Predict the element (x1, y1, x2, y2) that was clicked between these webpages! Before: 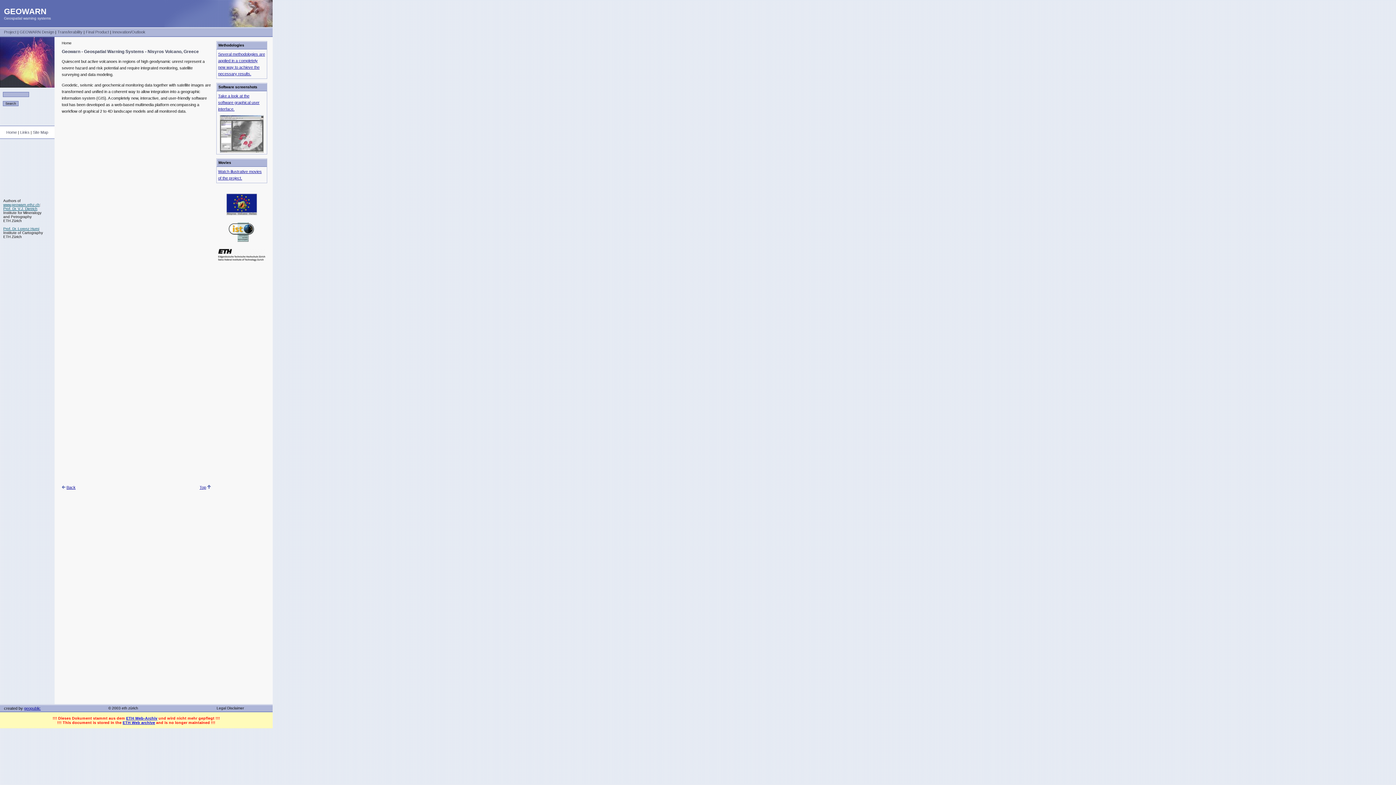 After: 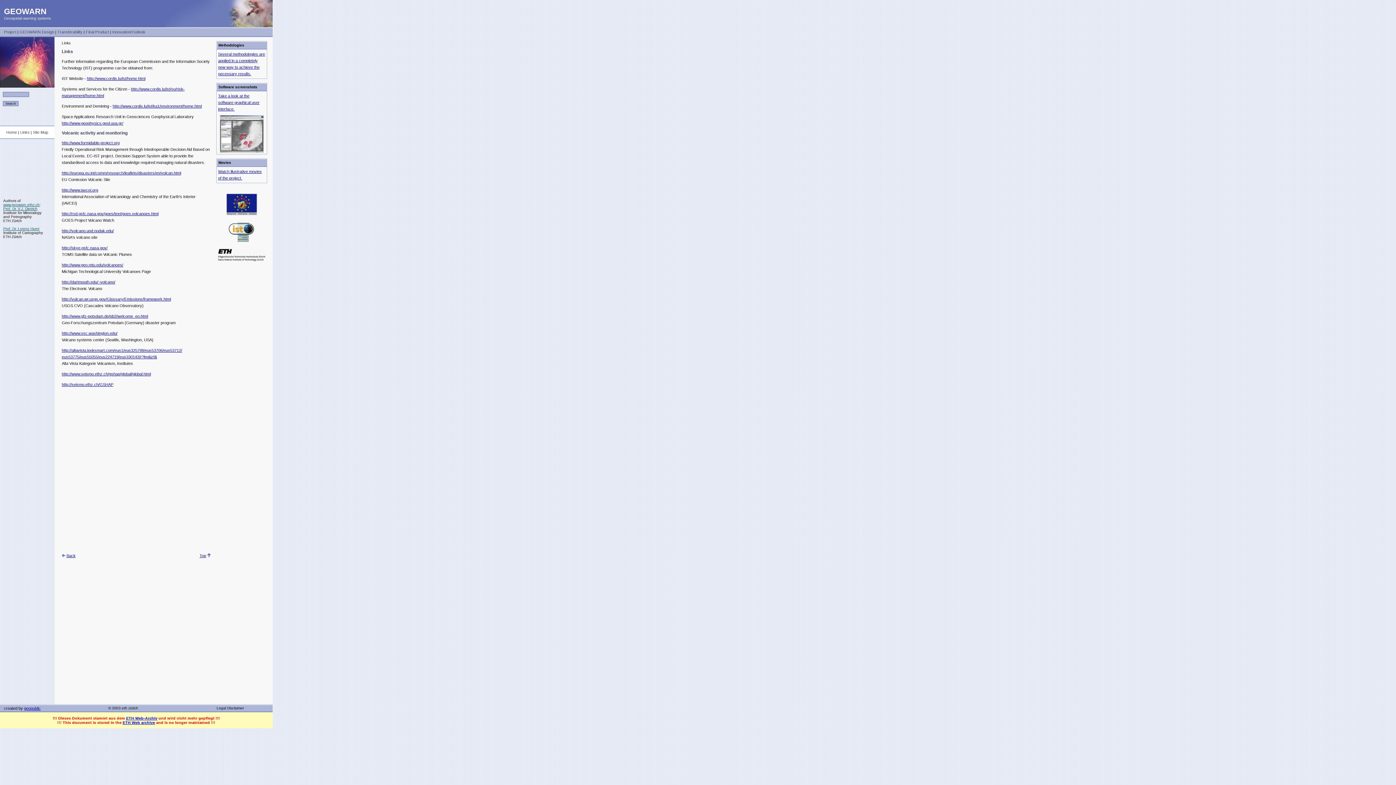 Action: label: Links bbox: (20, 130, 29, 134)